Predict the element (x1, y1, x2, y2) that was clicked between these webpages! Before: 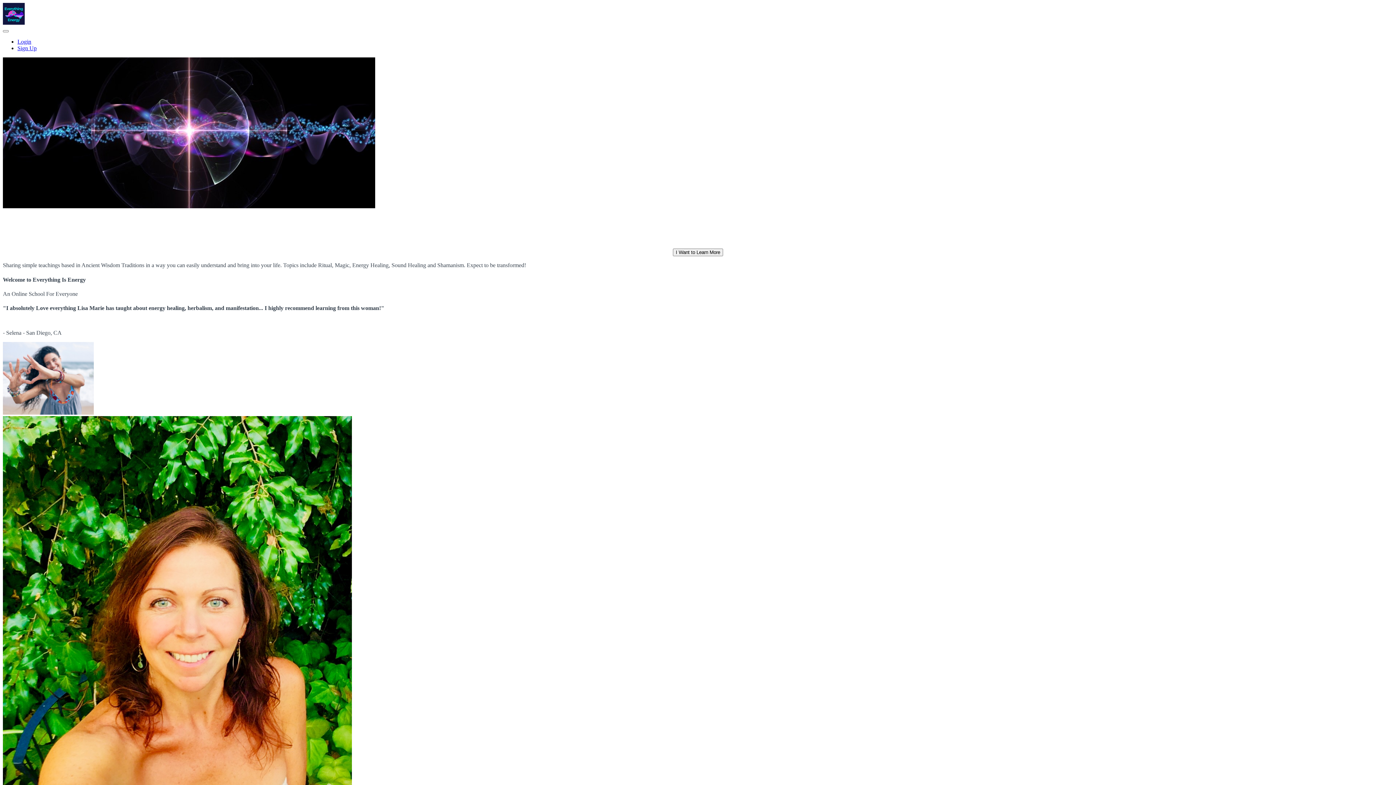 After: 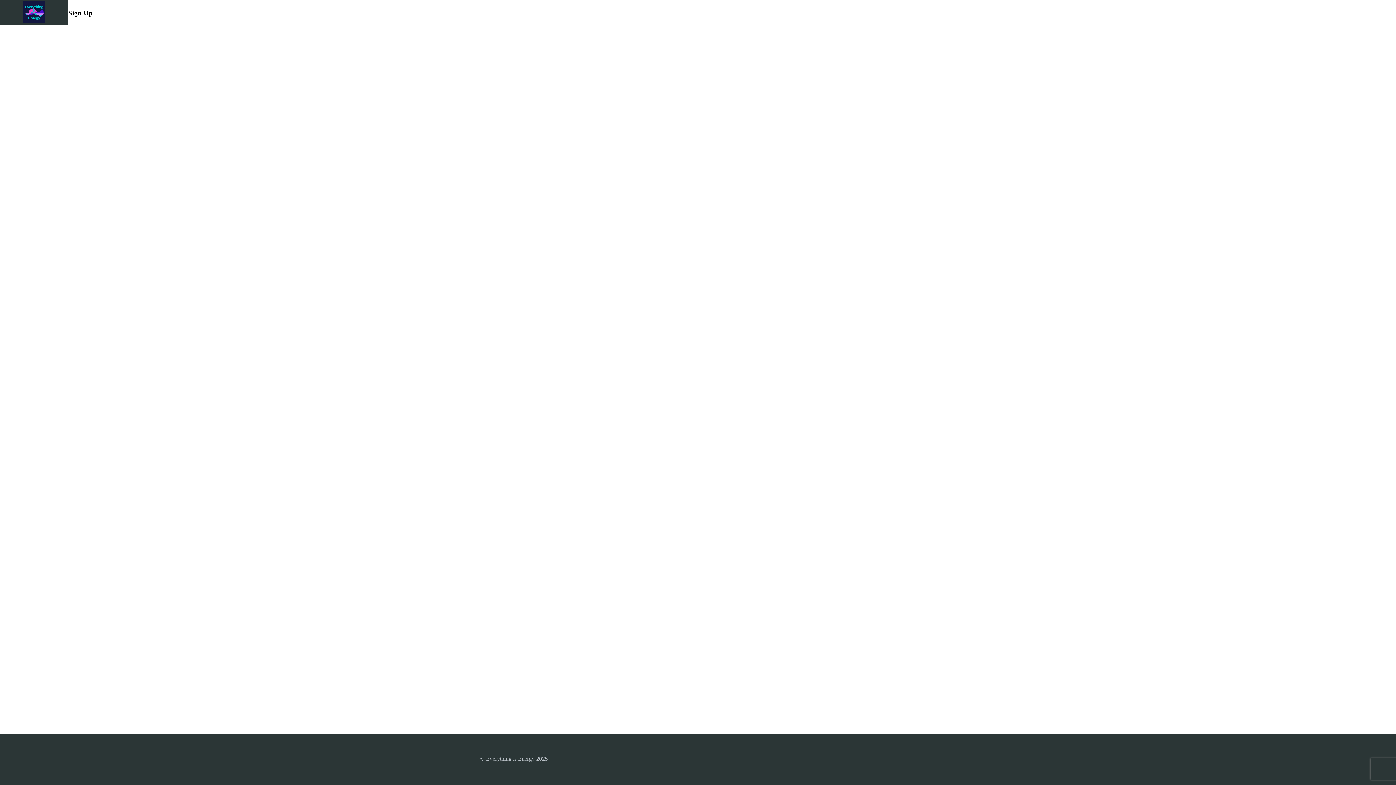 Action: label: Sign Up bbox: (17, 45, 36, 51)